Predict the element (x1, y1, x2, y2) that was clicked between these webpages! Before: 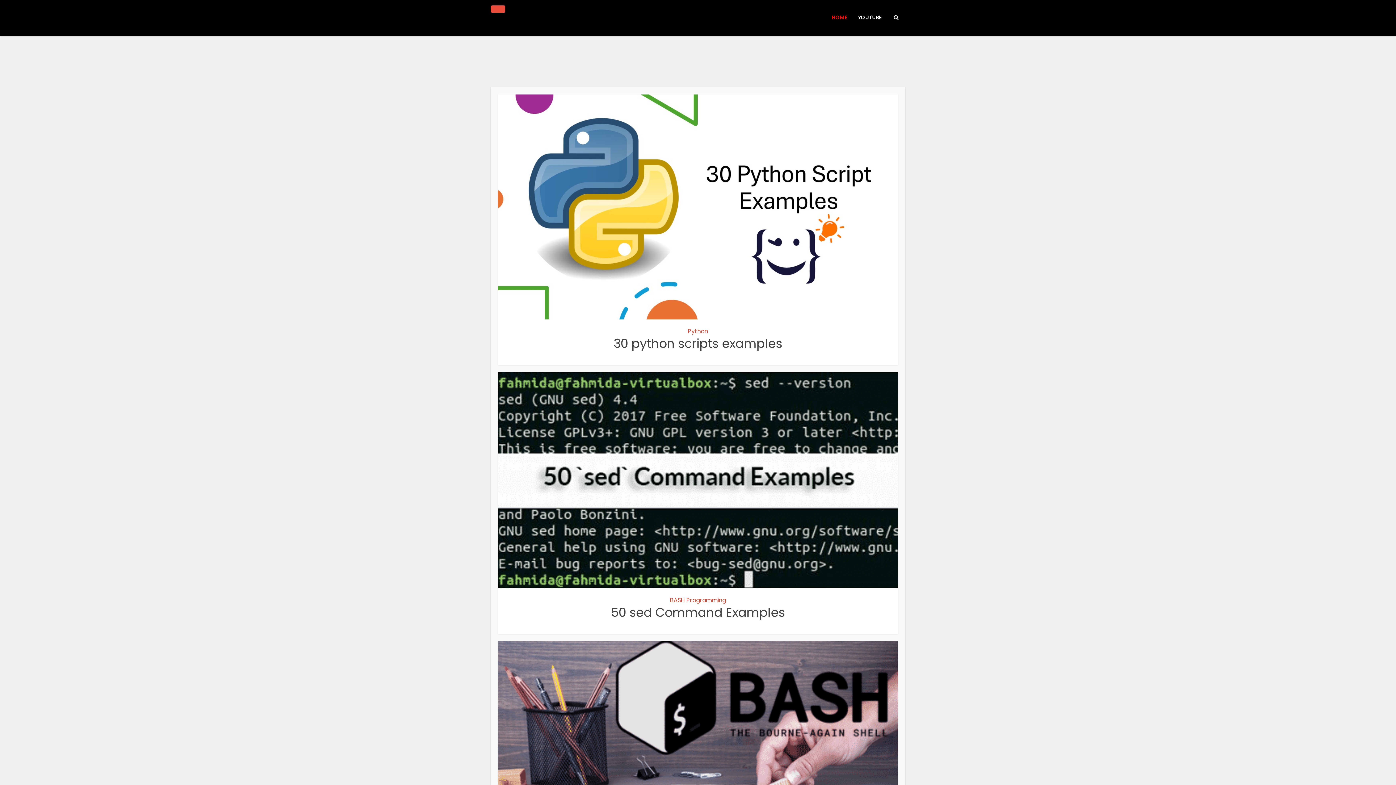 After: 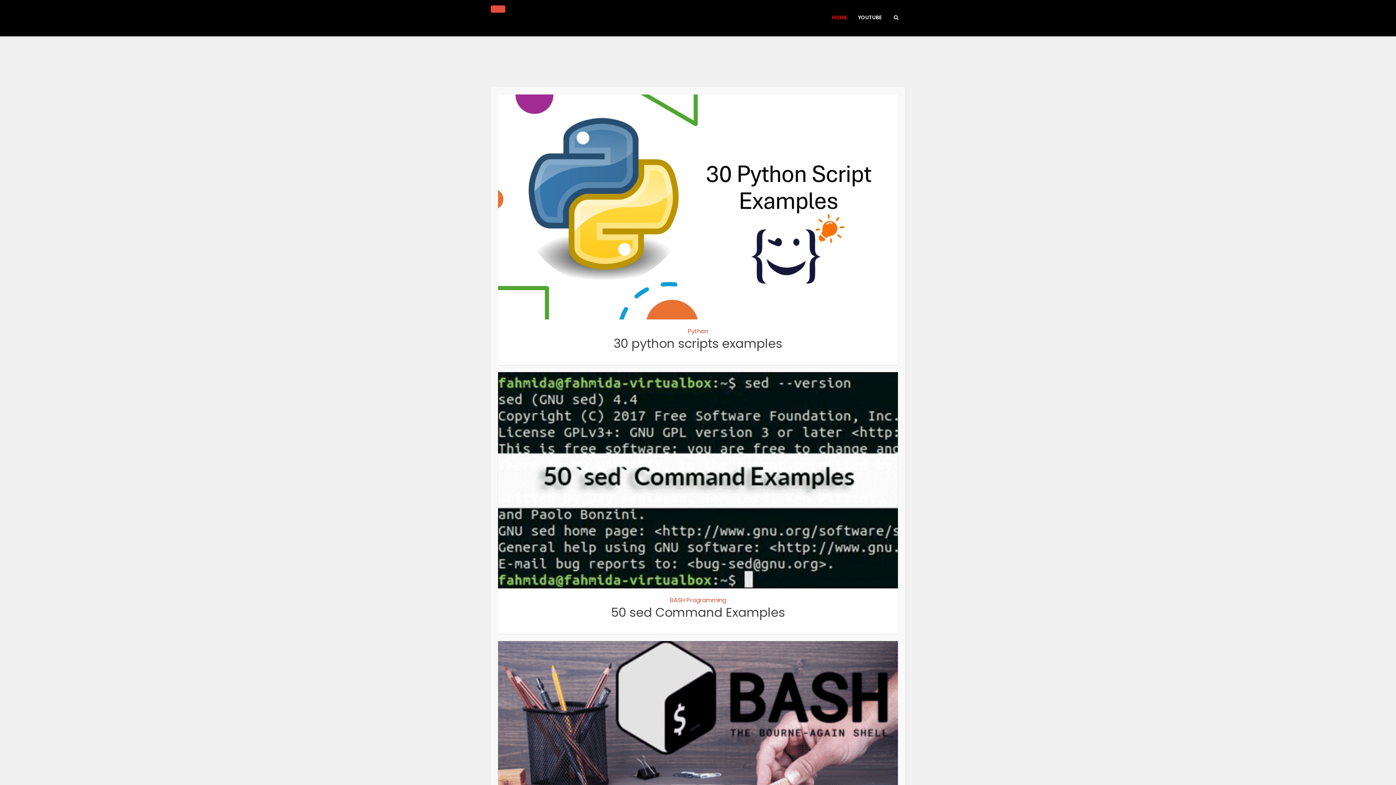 Action: bbox: (826, 0, 852, 35) label: HOME